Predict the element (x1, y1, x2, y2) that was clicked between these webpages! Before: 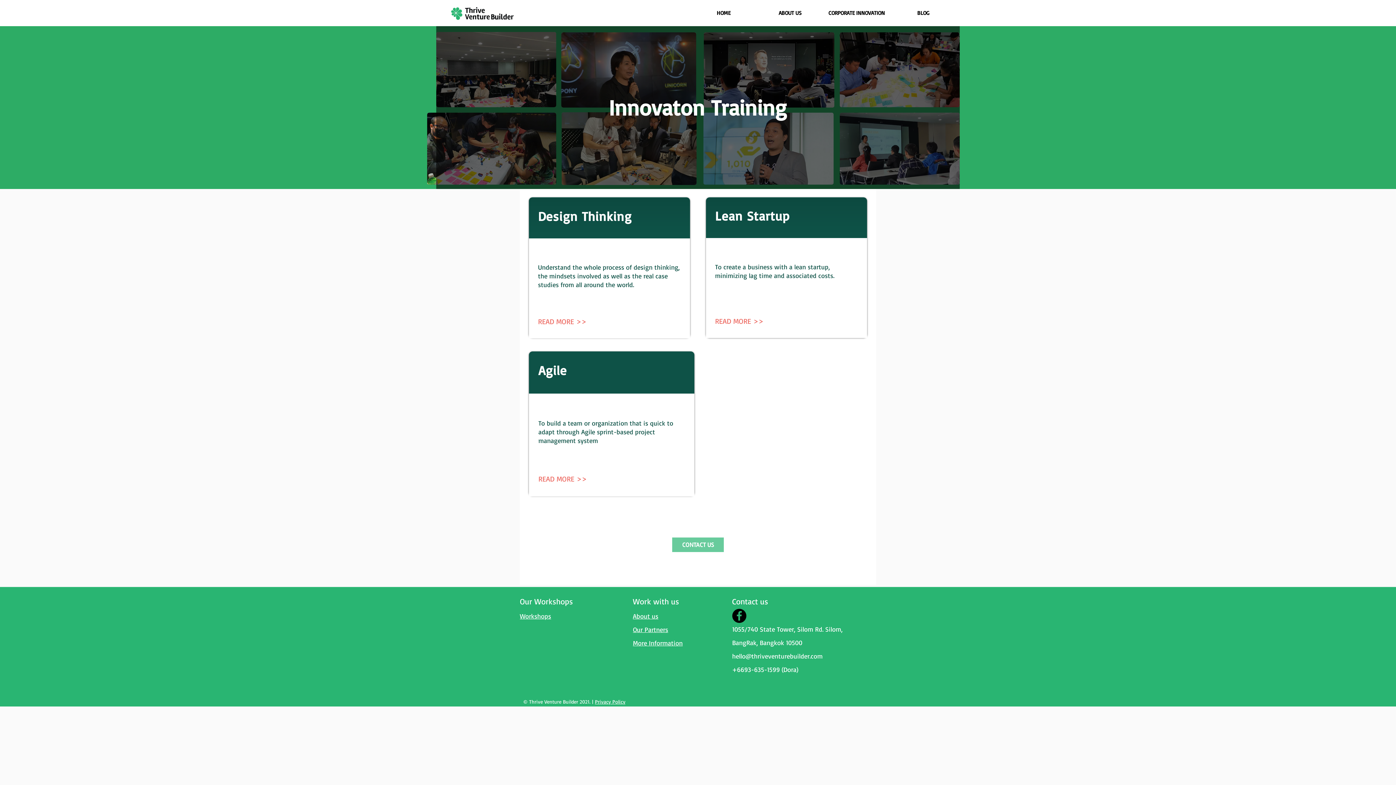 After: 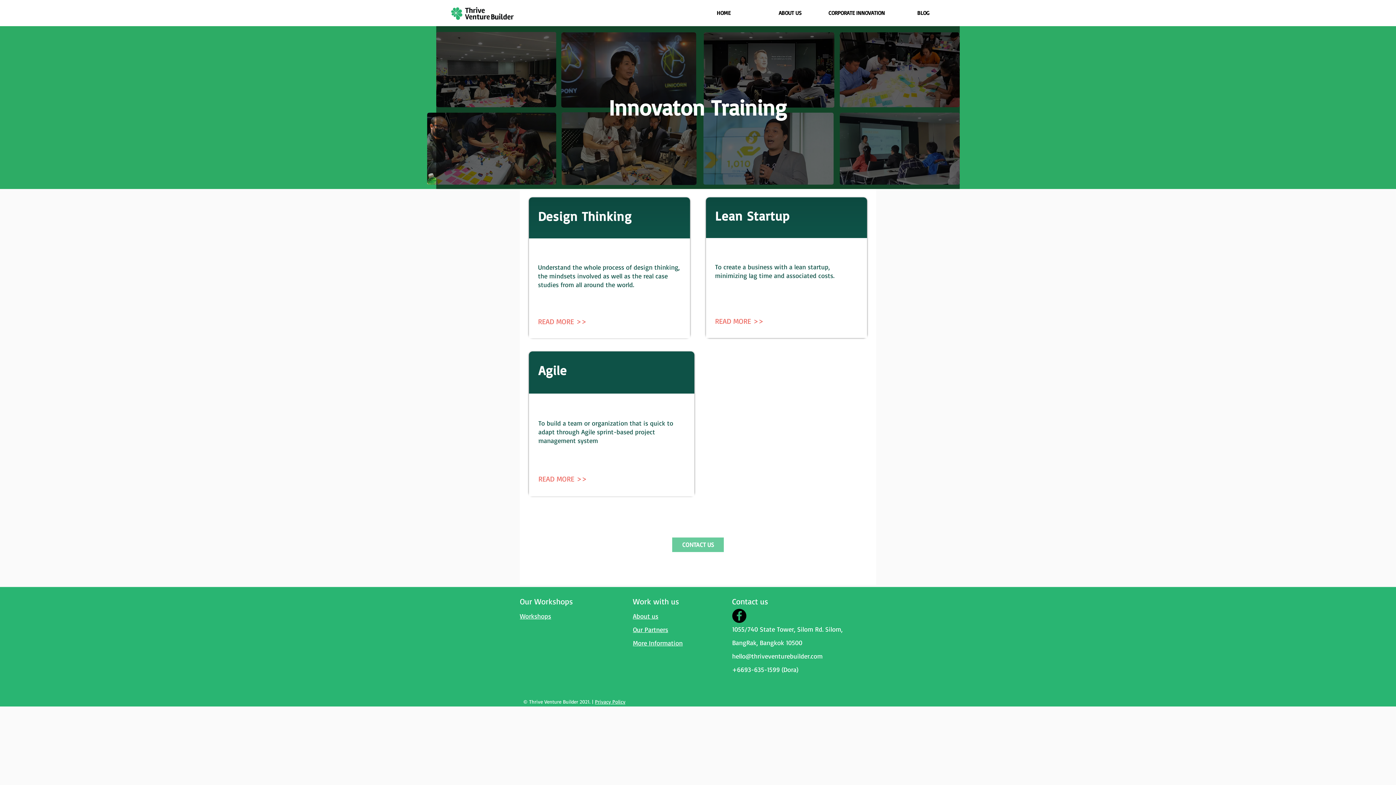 Action: bbox: (633, 639, 682, 647) label: More Information